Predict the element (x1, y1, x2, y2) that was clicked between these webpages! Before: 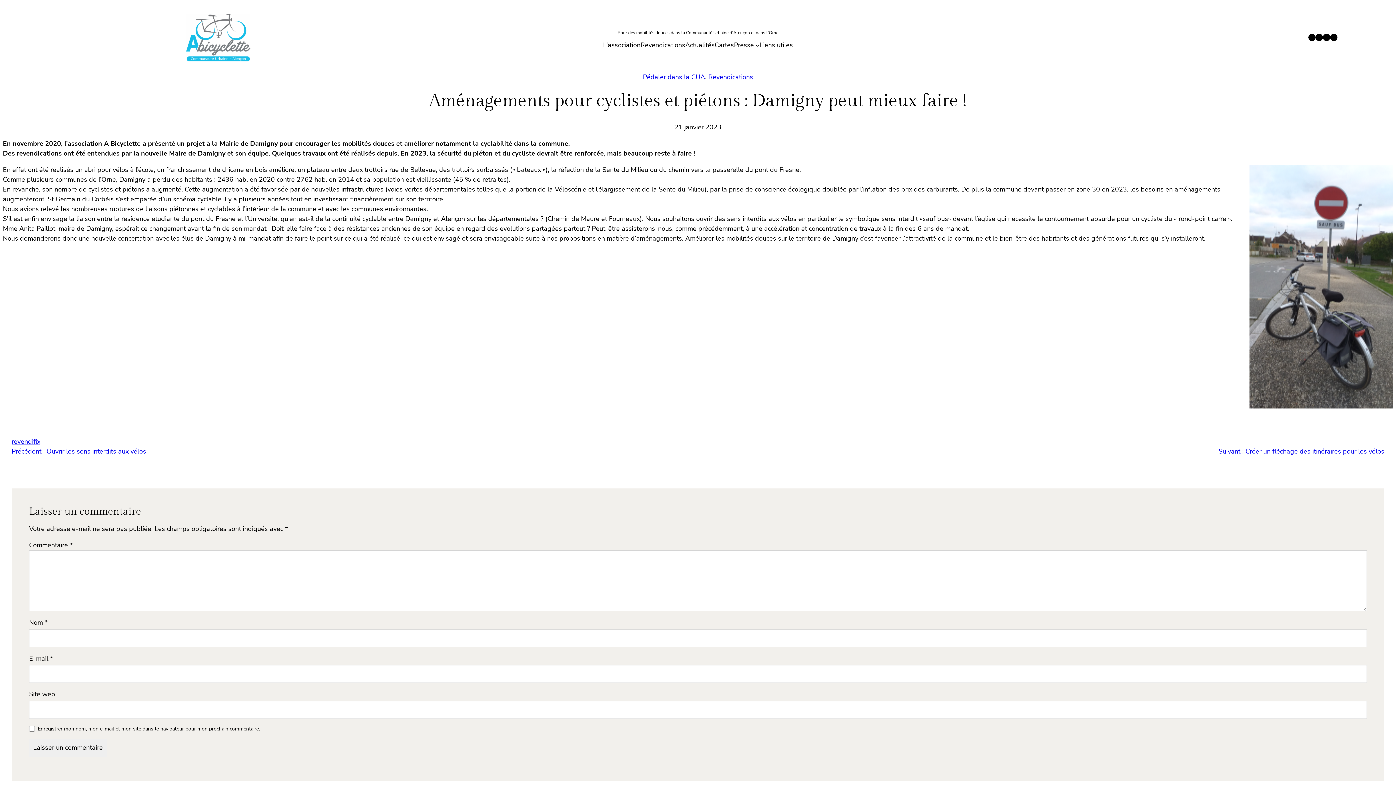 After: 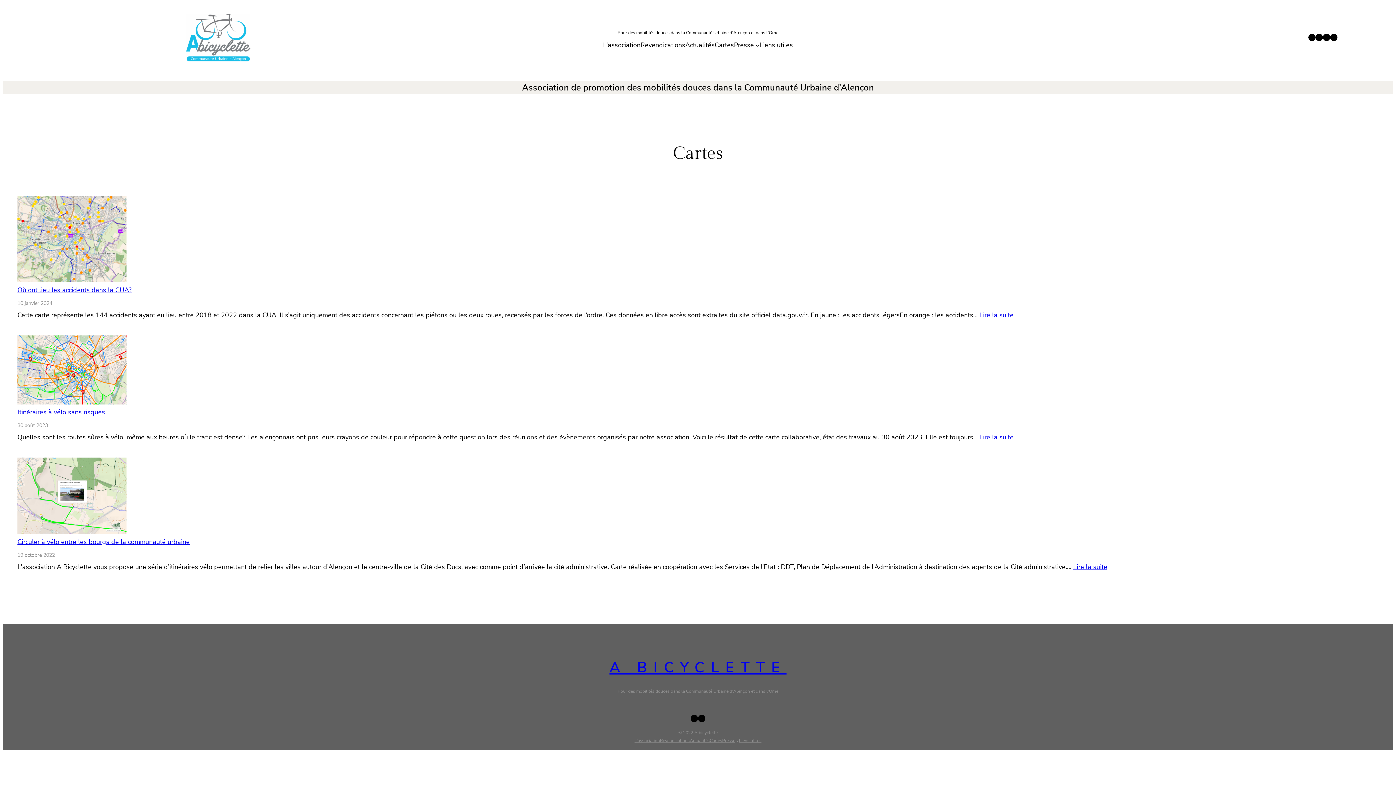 Action: label: Cartes bbox: (714, 40, 734, 50)